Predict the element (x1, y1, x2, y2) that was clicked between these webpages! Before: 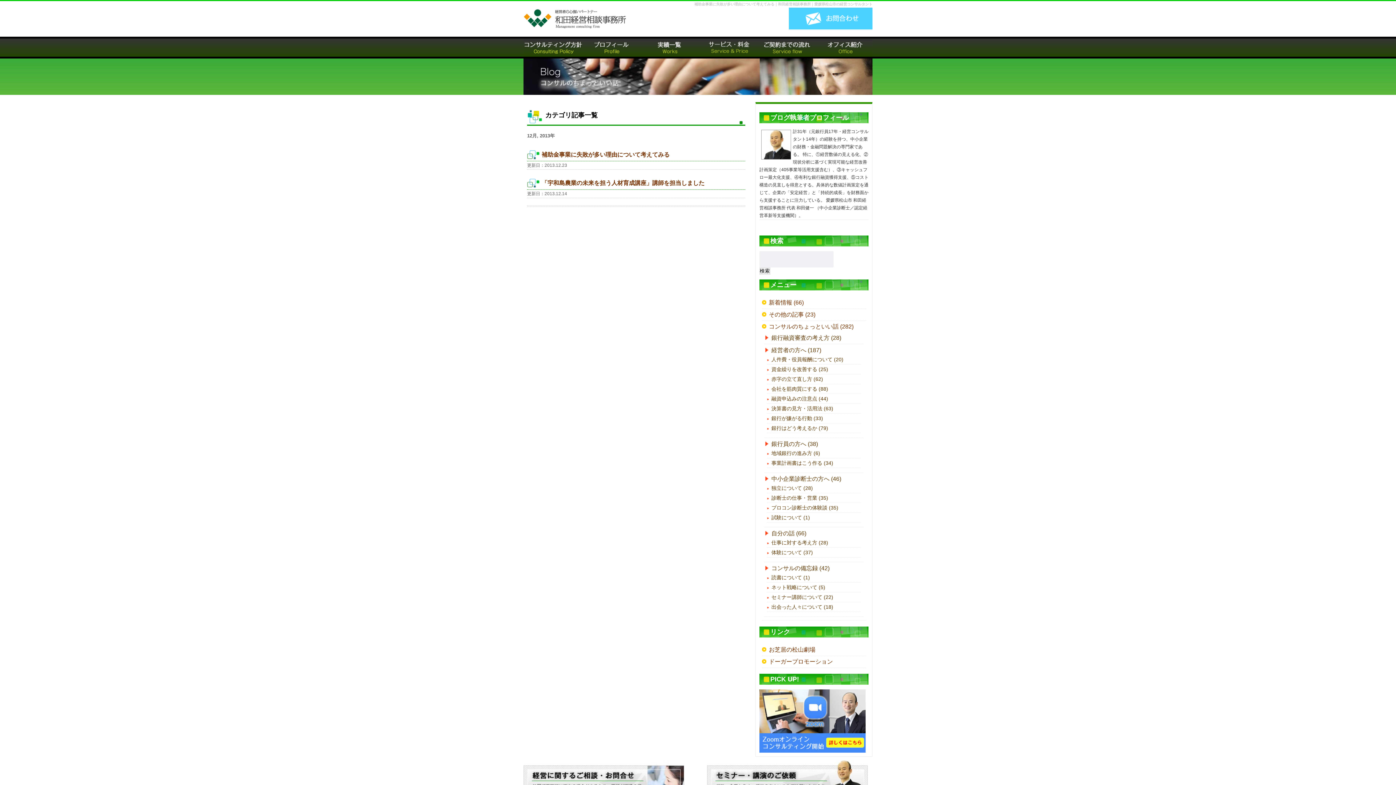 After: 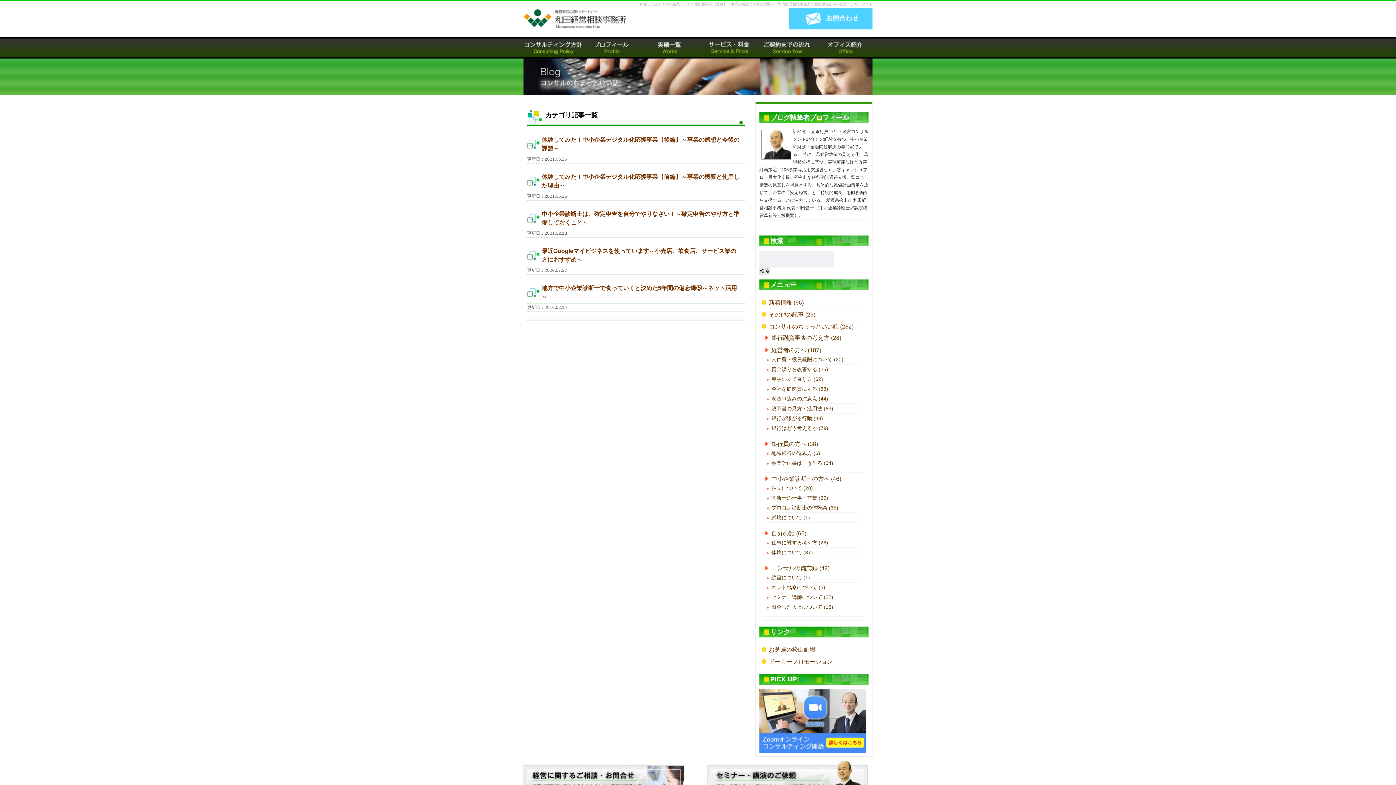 Action: label: ネット戦略について (5) bbox: (771, 583, 825, 591)